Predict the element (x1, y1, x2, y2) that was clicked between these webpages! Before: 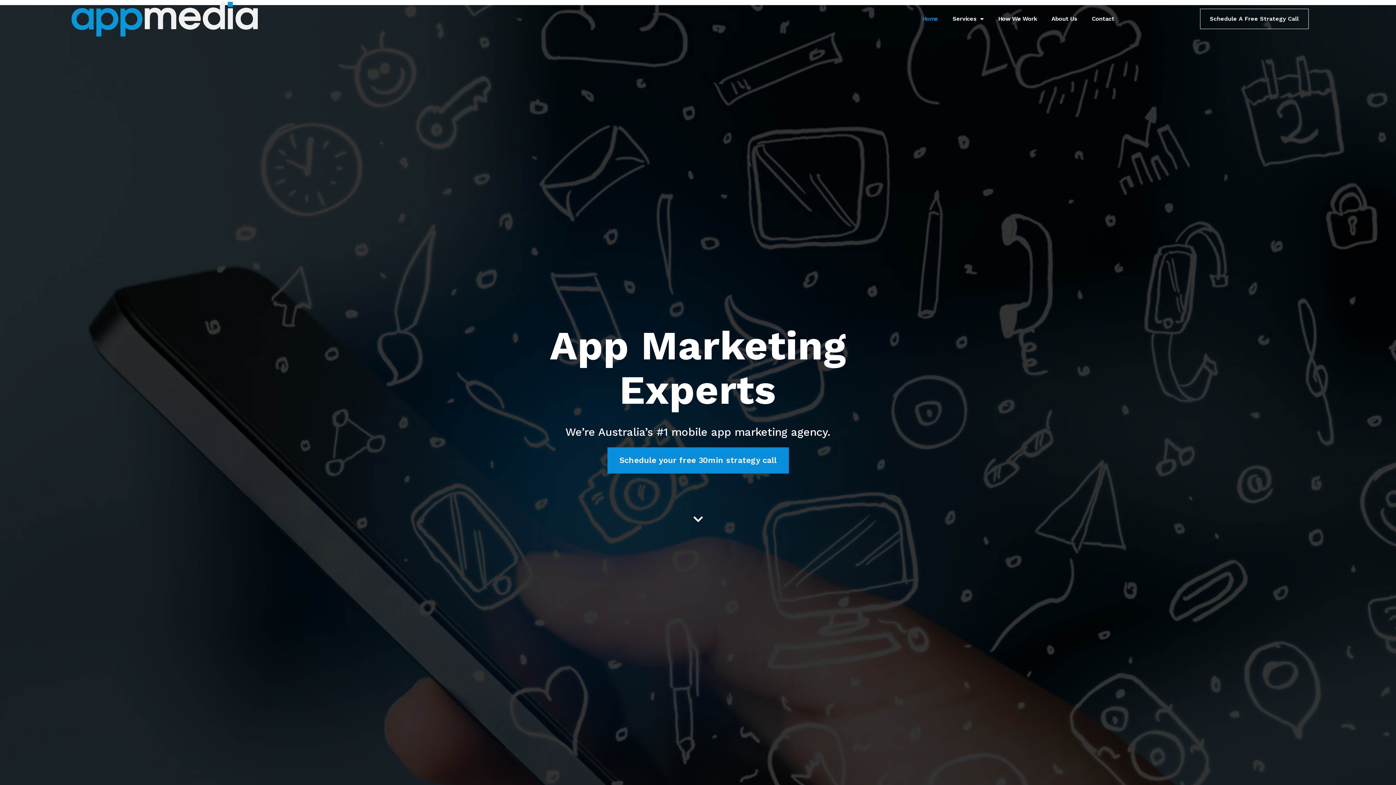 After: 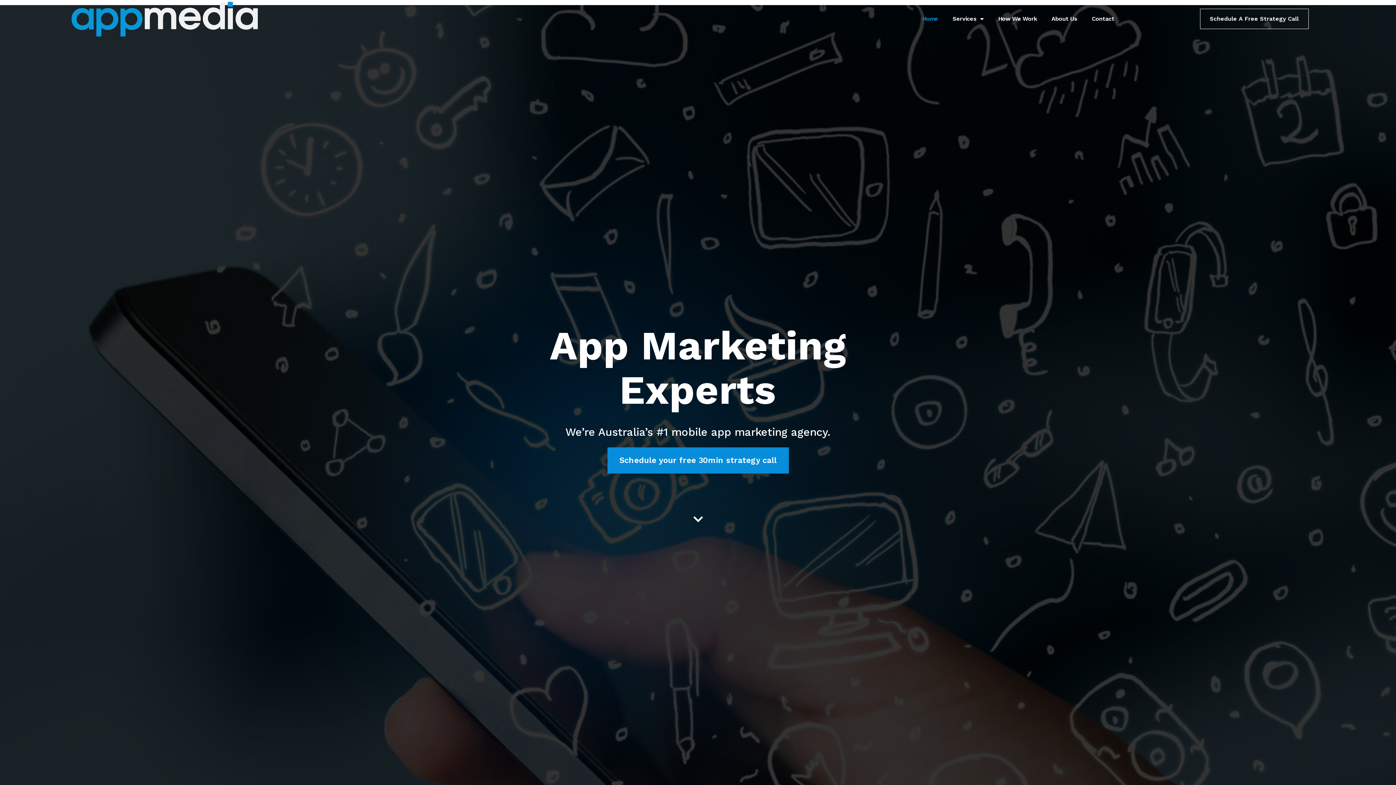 Action: bbox: (69, 0, 361, 37)